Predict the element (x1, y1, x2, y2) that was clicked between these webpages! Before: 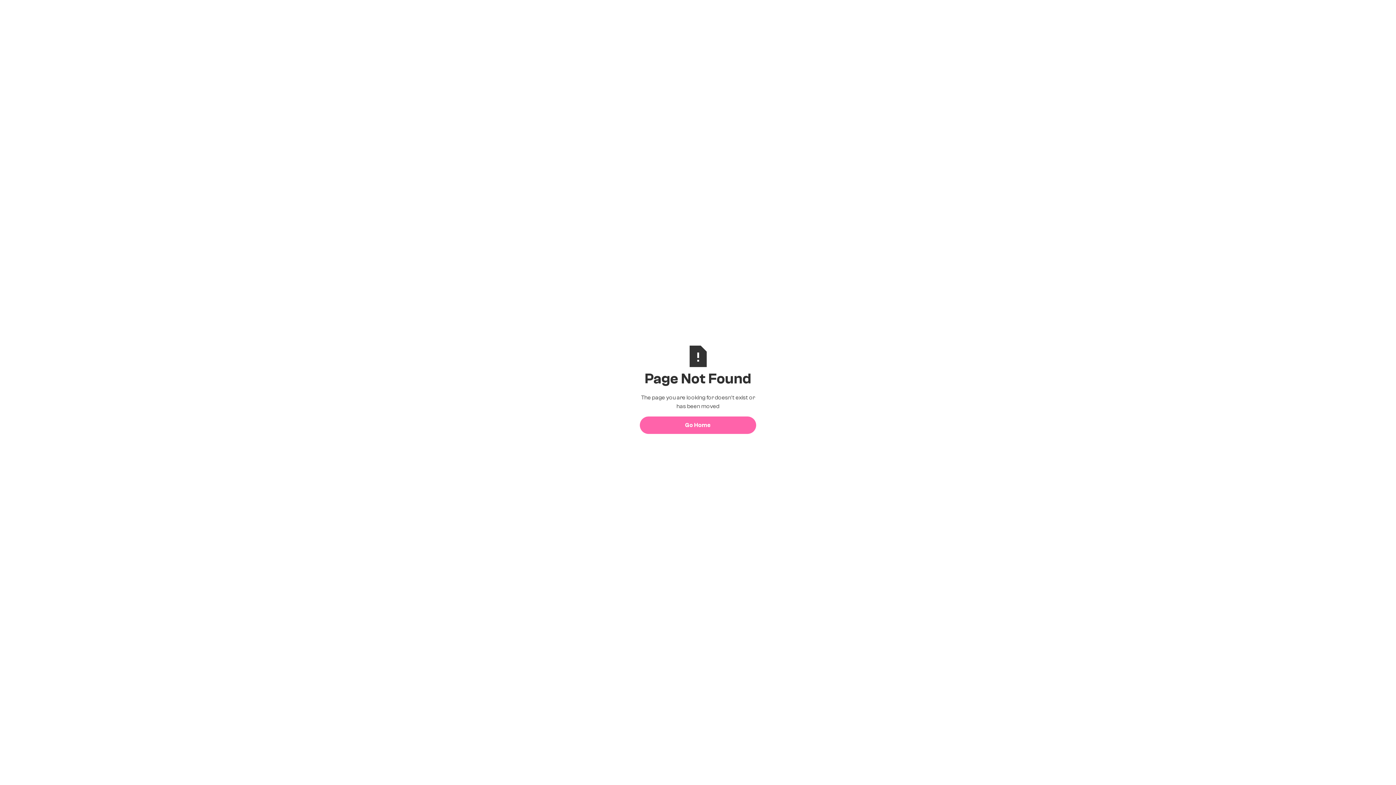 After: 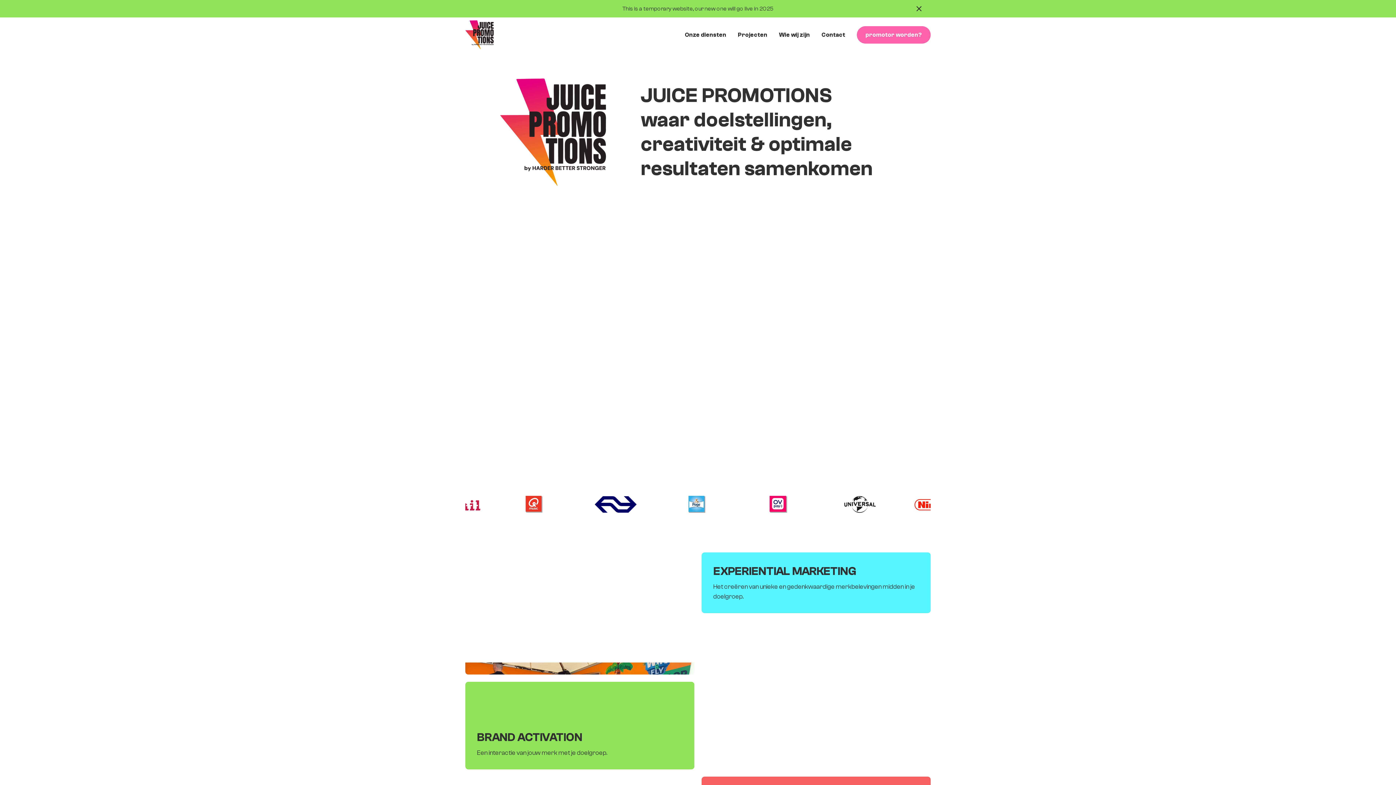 Action: label: Go Home bbox: (640, 416, 756, 434)